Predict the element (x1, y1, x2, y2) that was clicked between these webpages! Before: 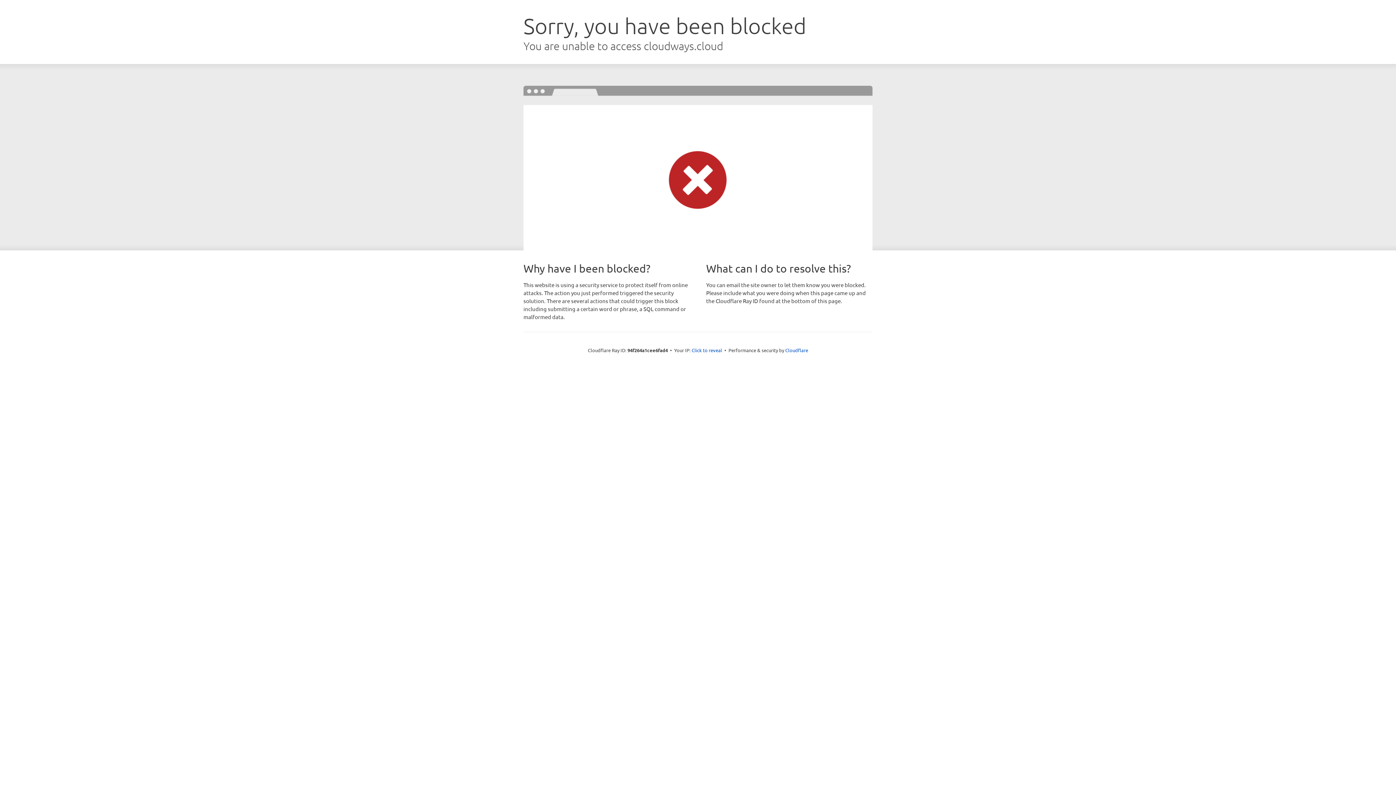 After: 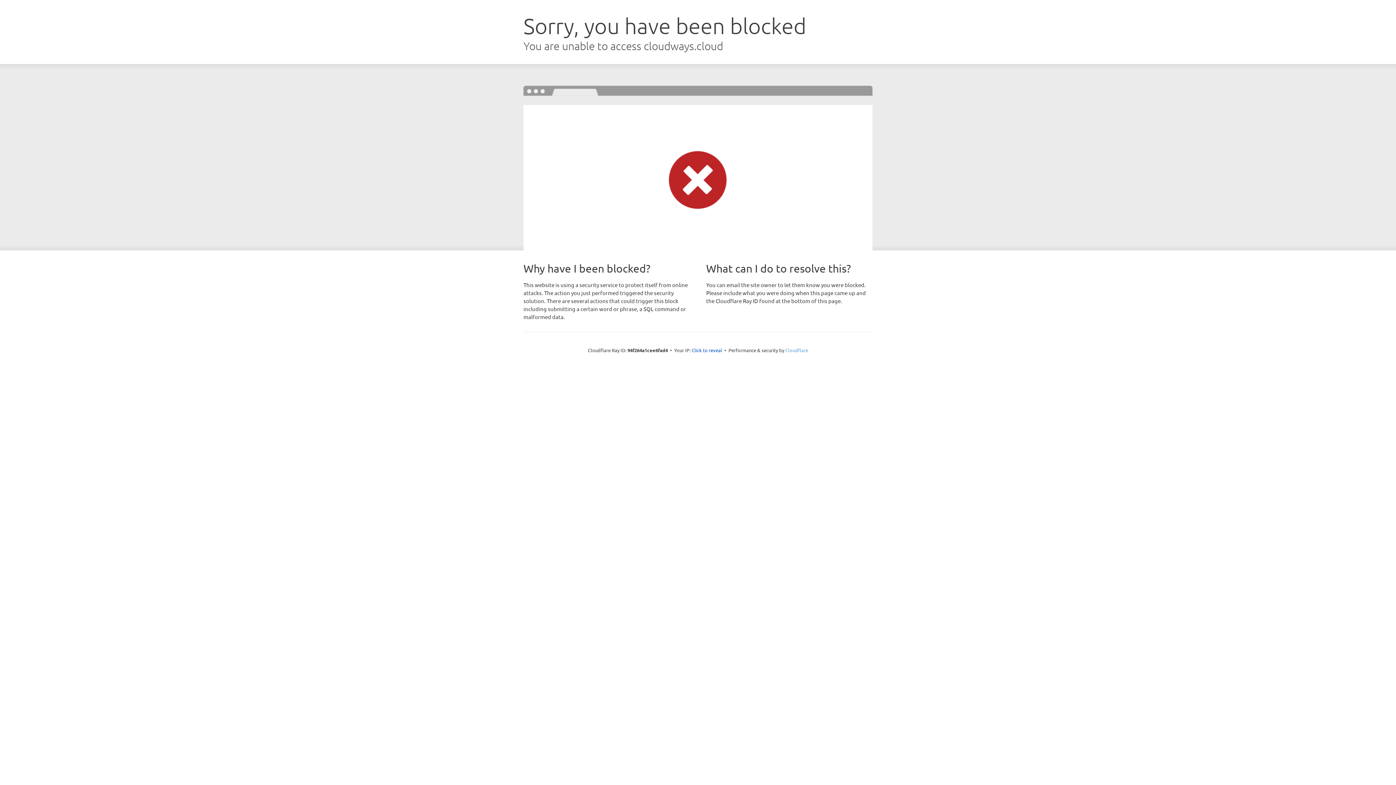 Action: label: Cloudflare bbox: (785, 347, 808, 353)